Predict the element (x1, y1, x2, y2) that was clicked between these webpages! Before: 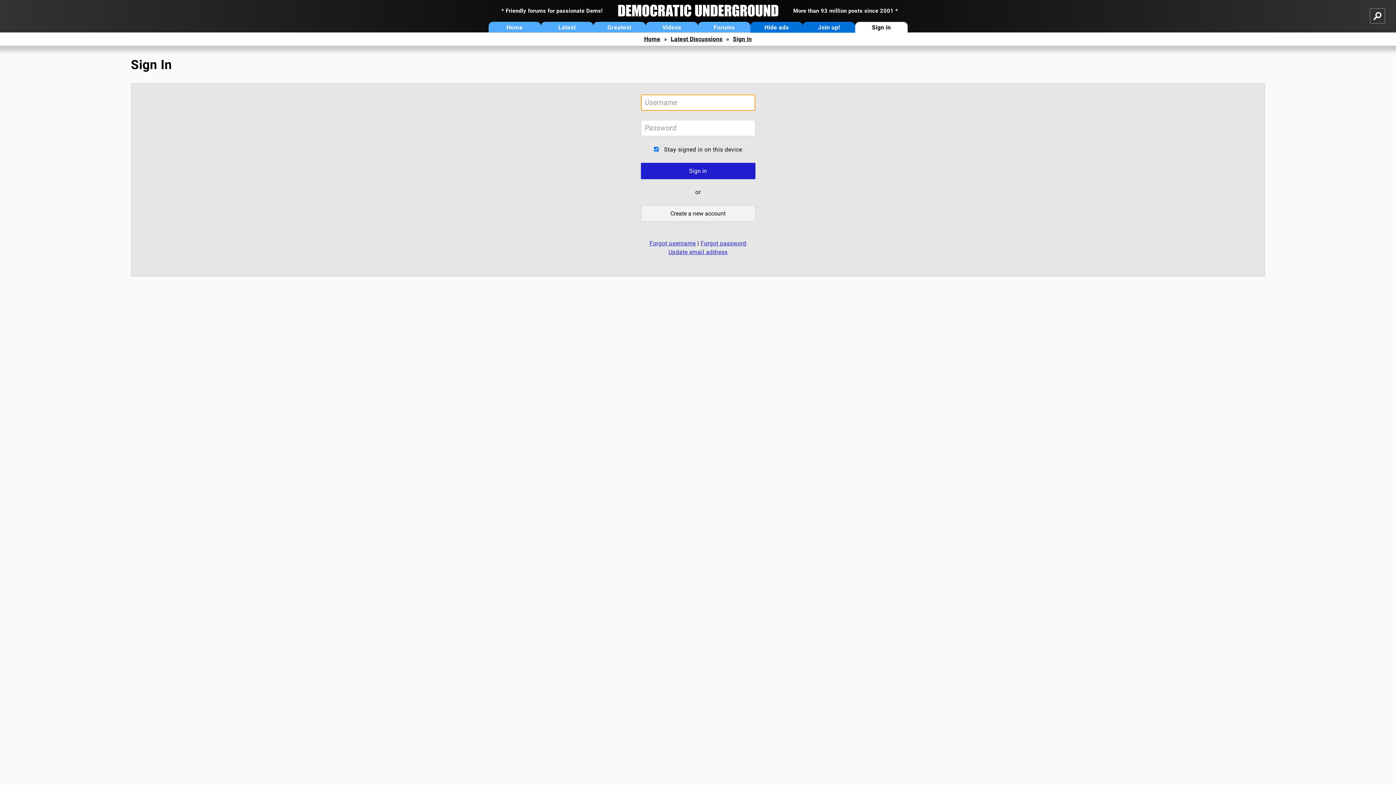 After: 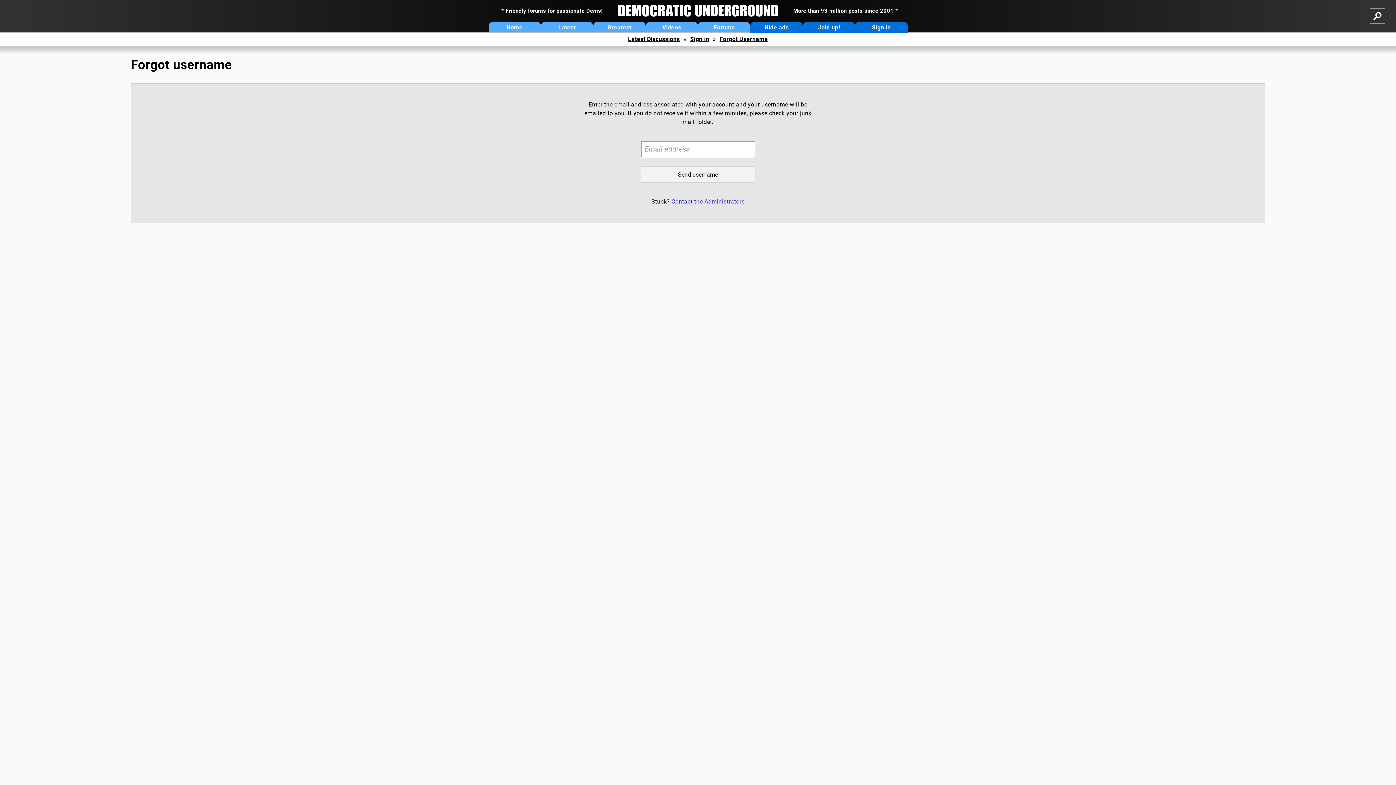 Action: label: Forgot username bbox: (649, 240, 695, 246)